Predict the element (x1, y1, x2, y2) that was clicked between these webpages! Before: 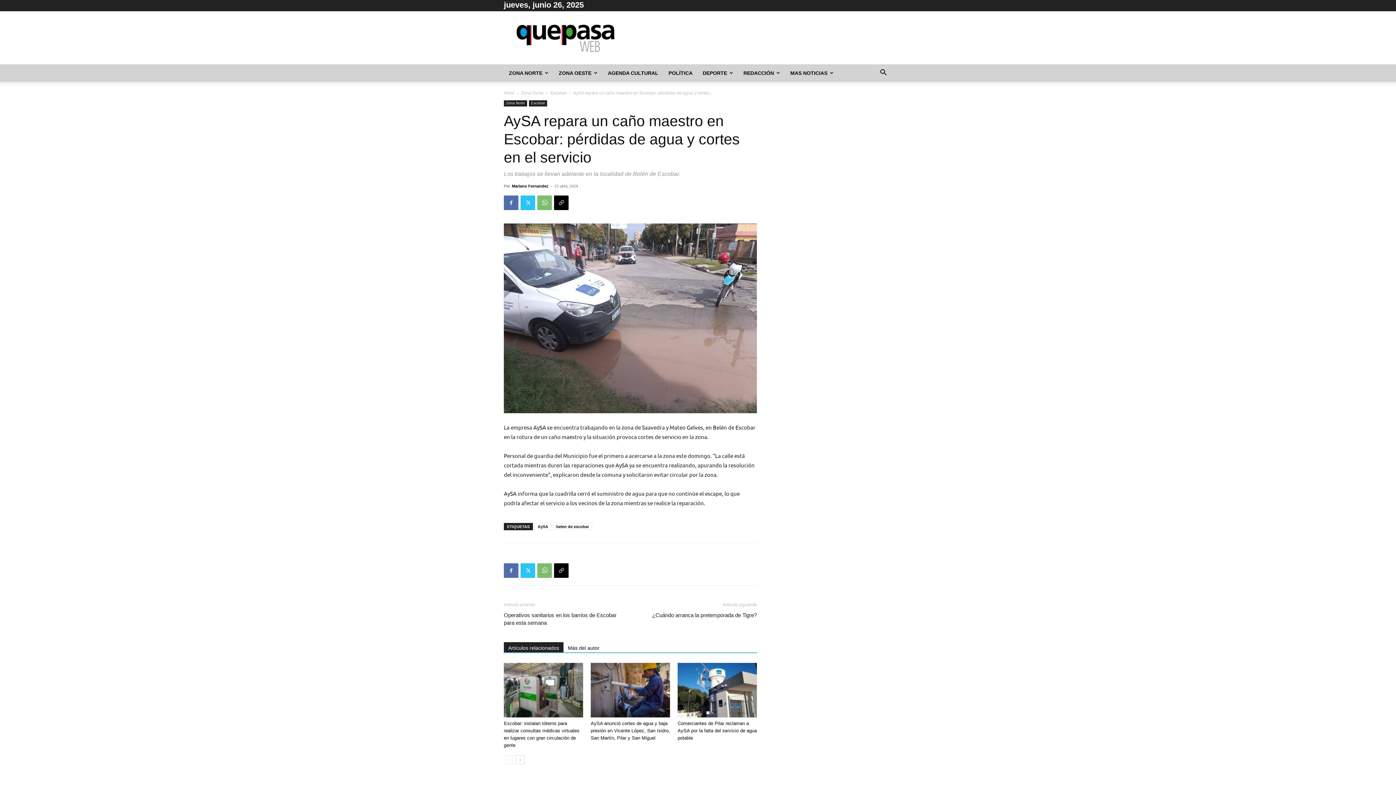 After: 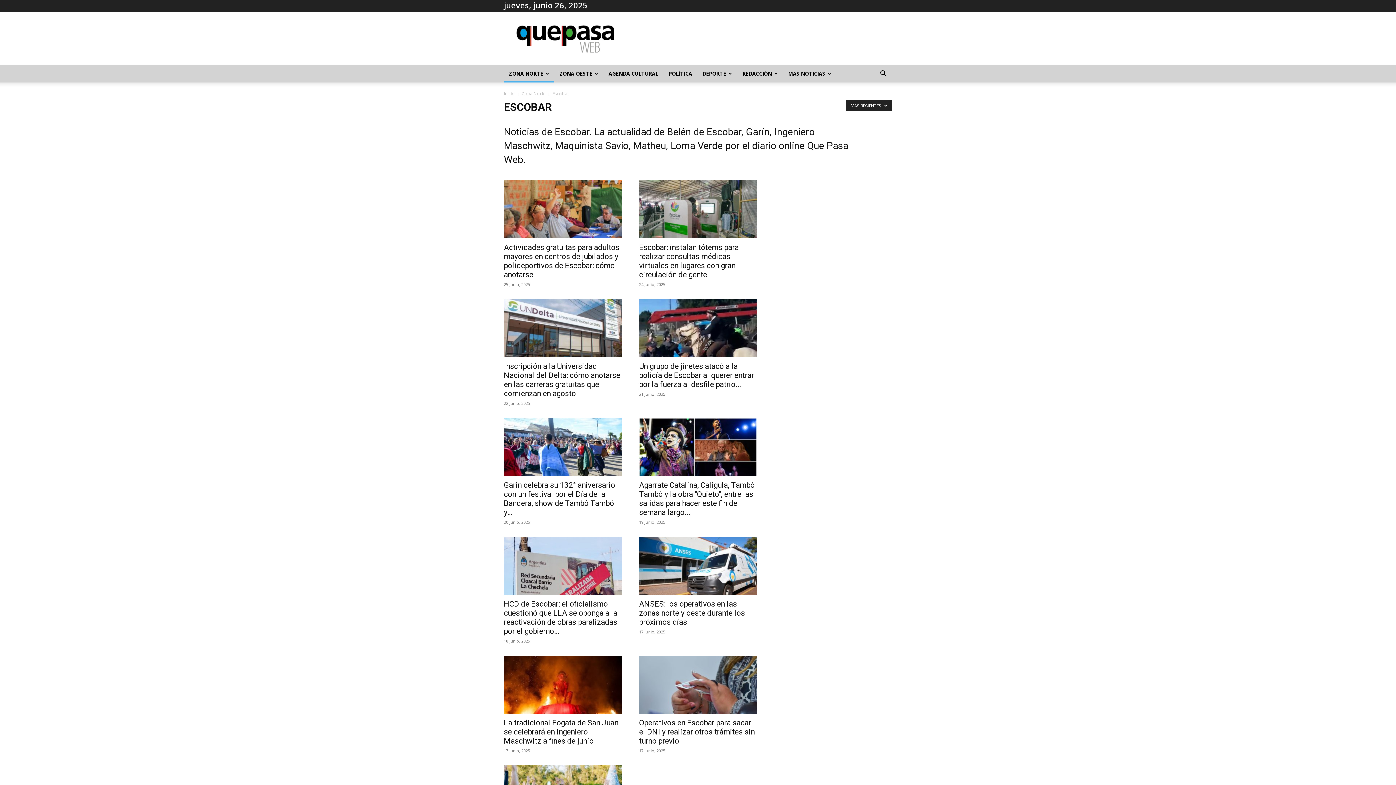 Action: bbox: (529, 100, 547, 106) label: Escobar